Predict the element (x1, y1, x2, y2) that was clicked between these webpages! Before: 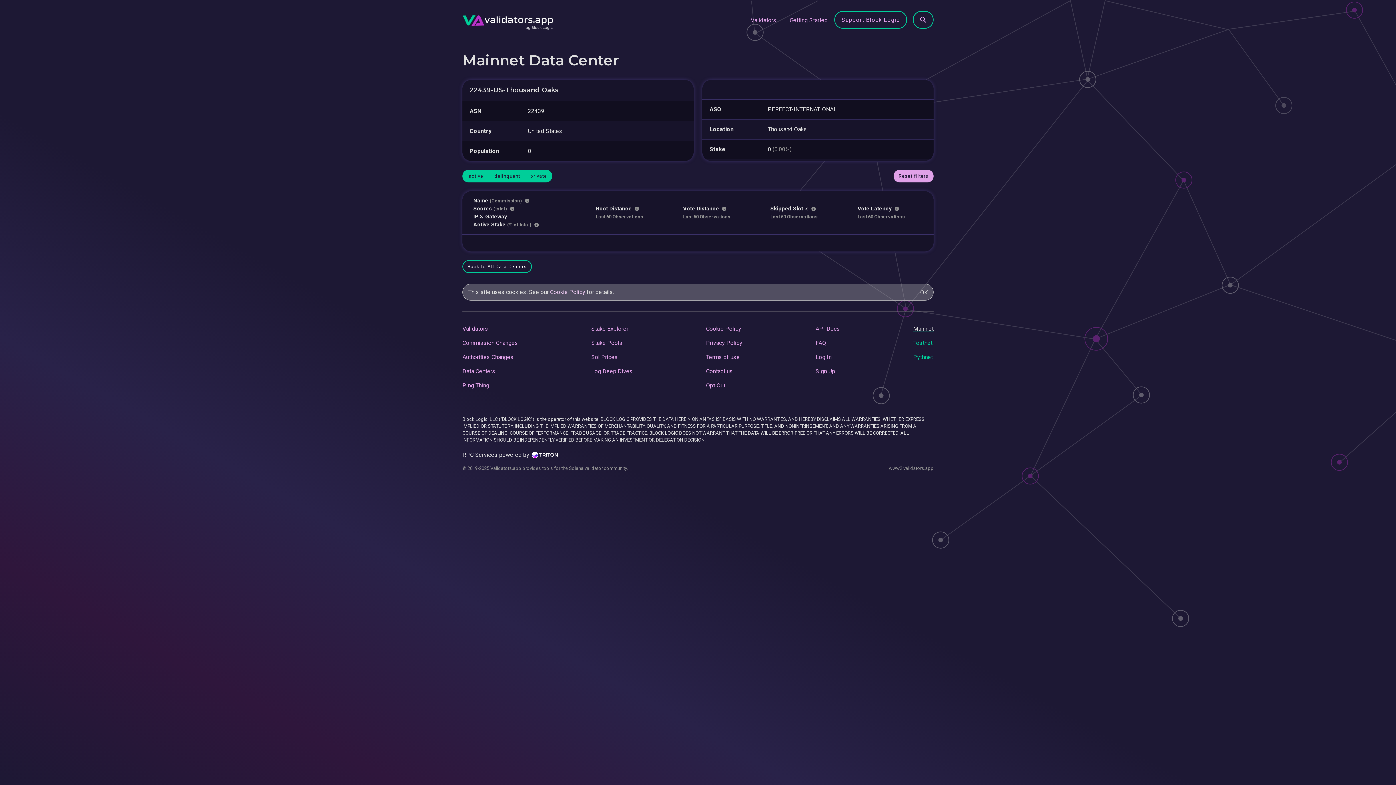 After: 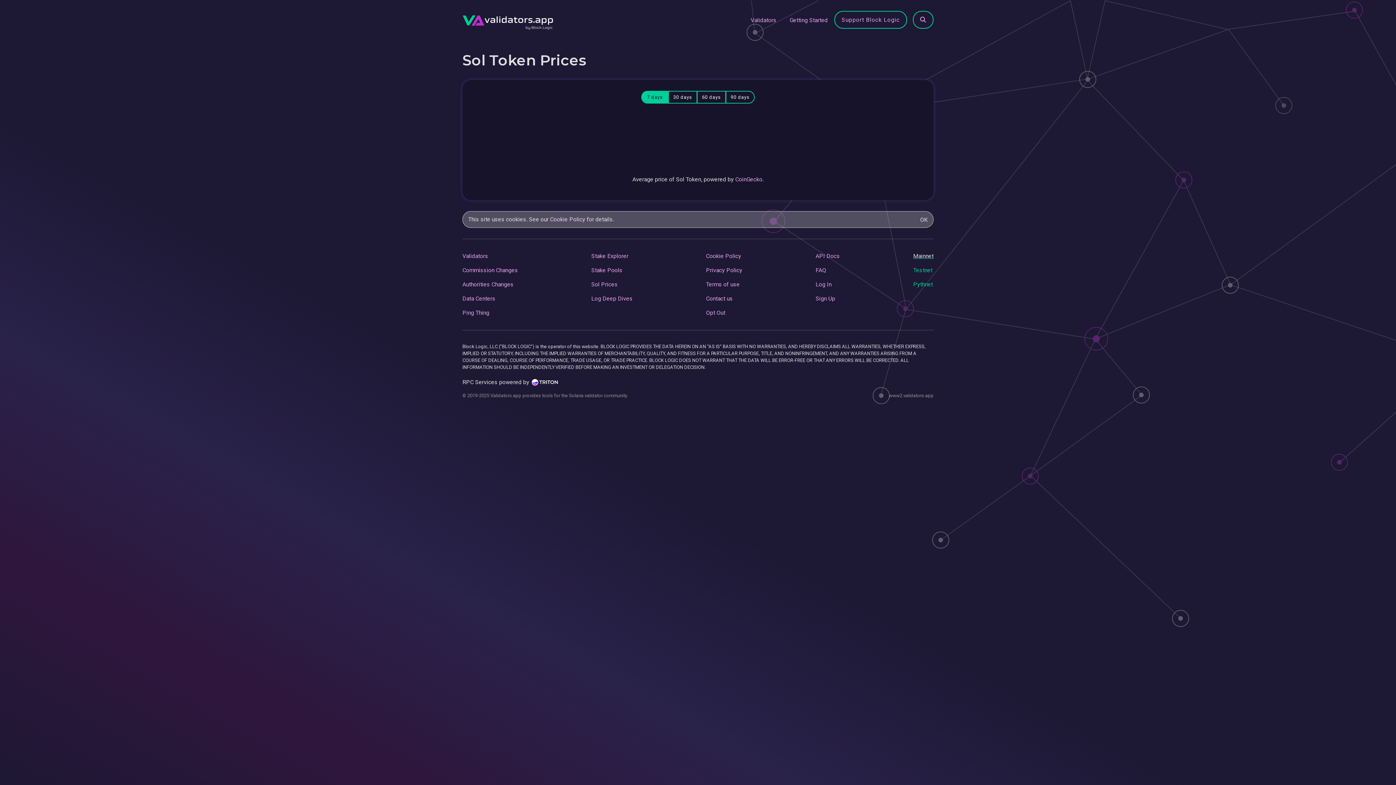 Action: bbox: (591, 353, 618, 360) label: Sol Prices